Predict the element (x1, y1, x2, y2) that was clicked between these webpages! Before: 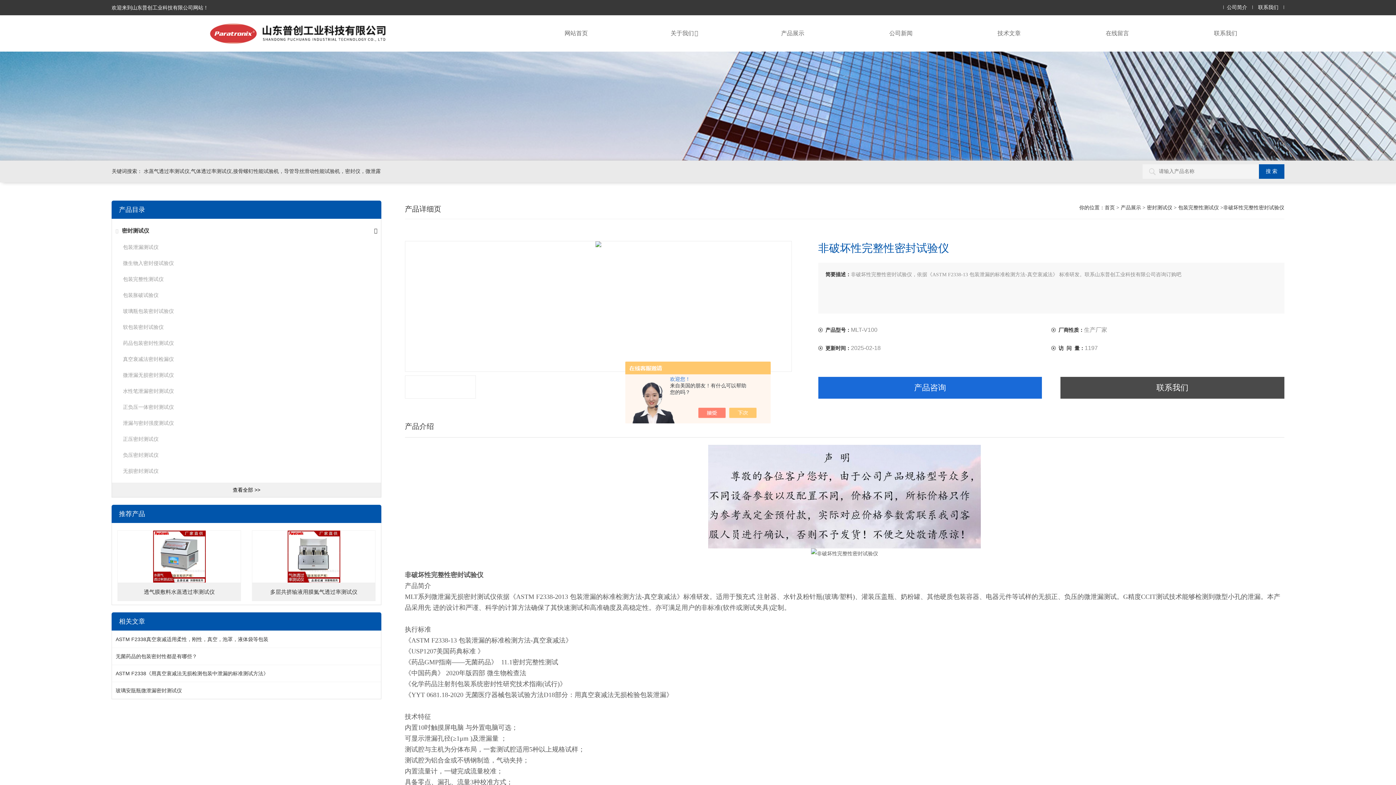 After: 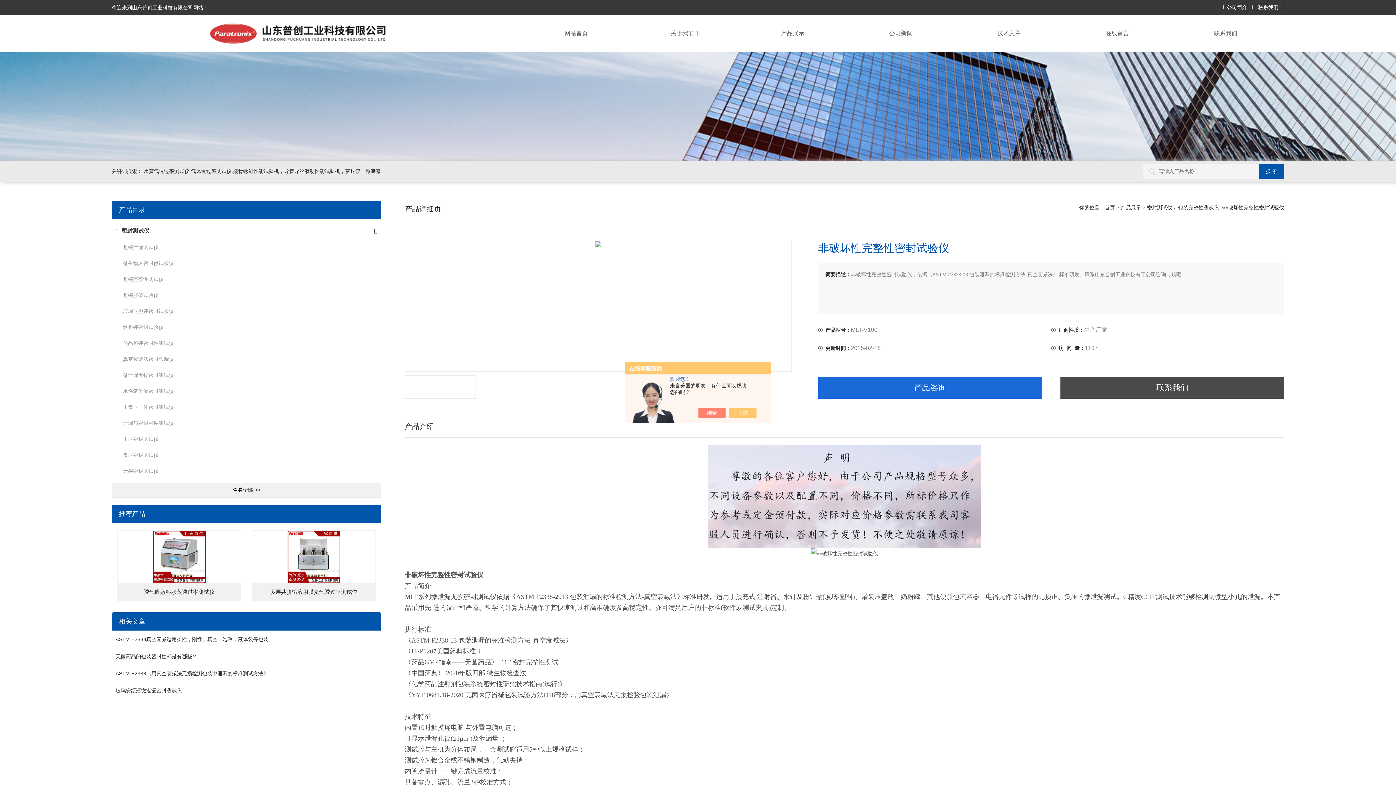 Action: label: 包装完整性测试仪 bbox: (122, 276, 163, 282)